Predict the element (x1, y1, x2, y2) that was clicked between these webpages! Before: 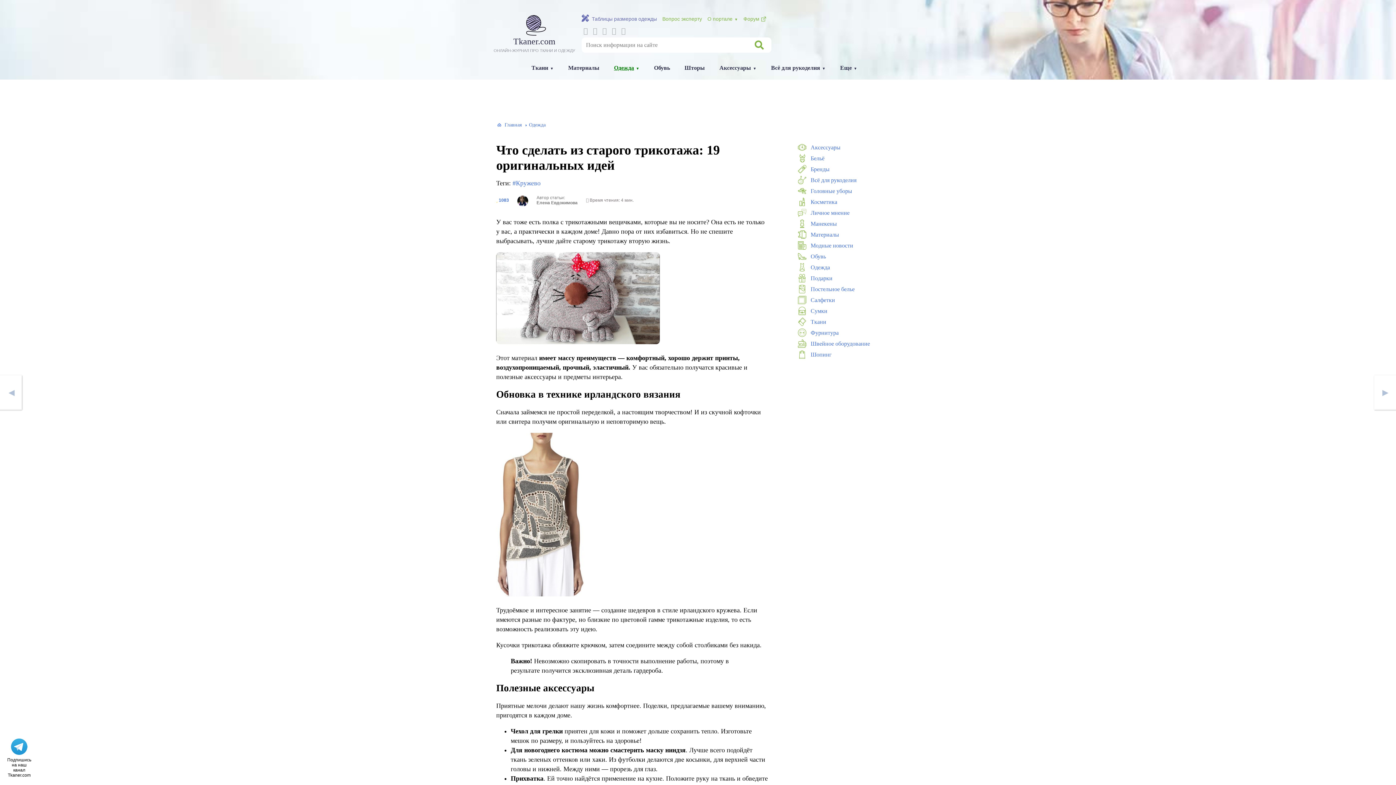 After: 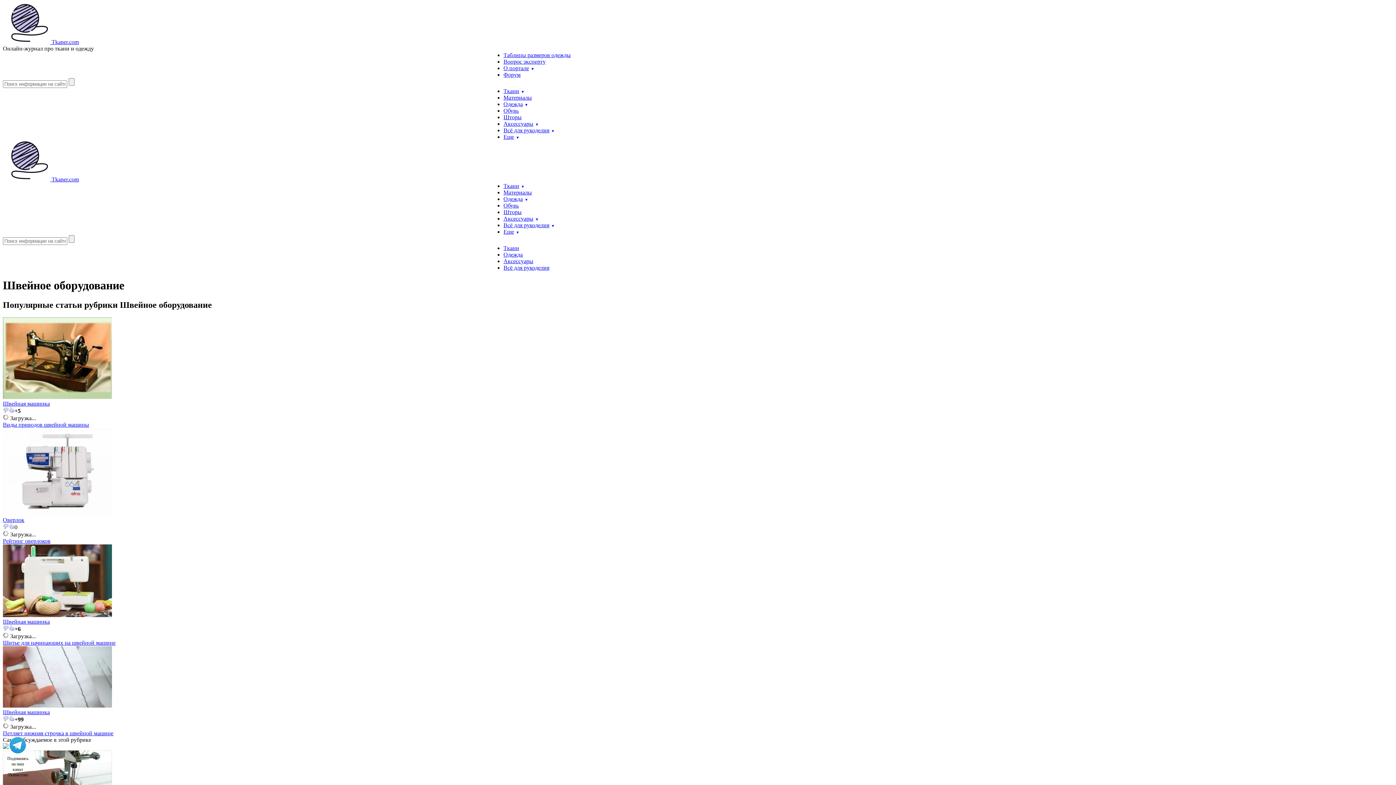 Action: bbox: (810, 340, 870, 346) label: Швейное оборудование